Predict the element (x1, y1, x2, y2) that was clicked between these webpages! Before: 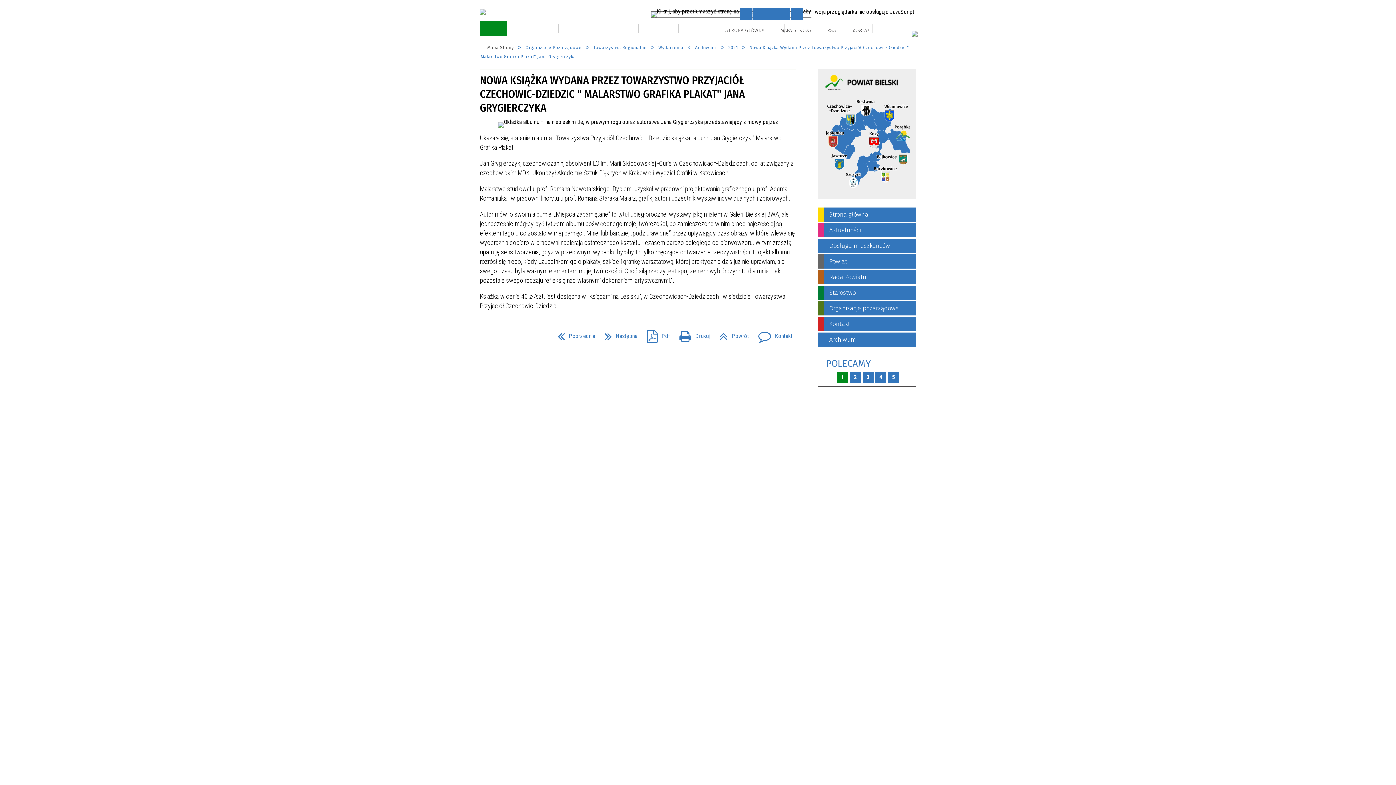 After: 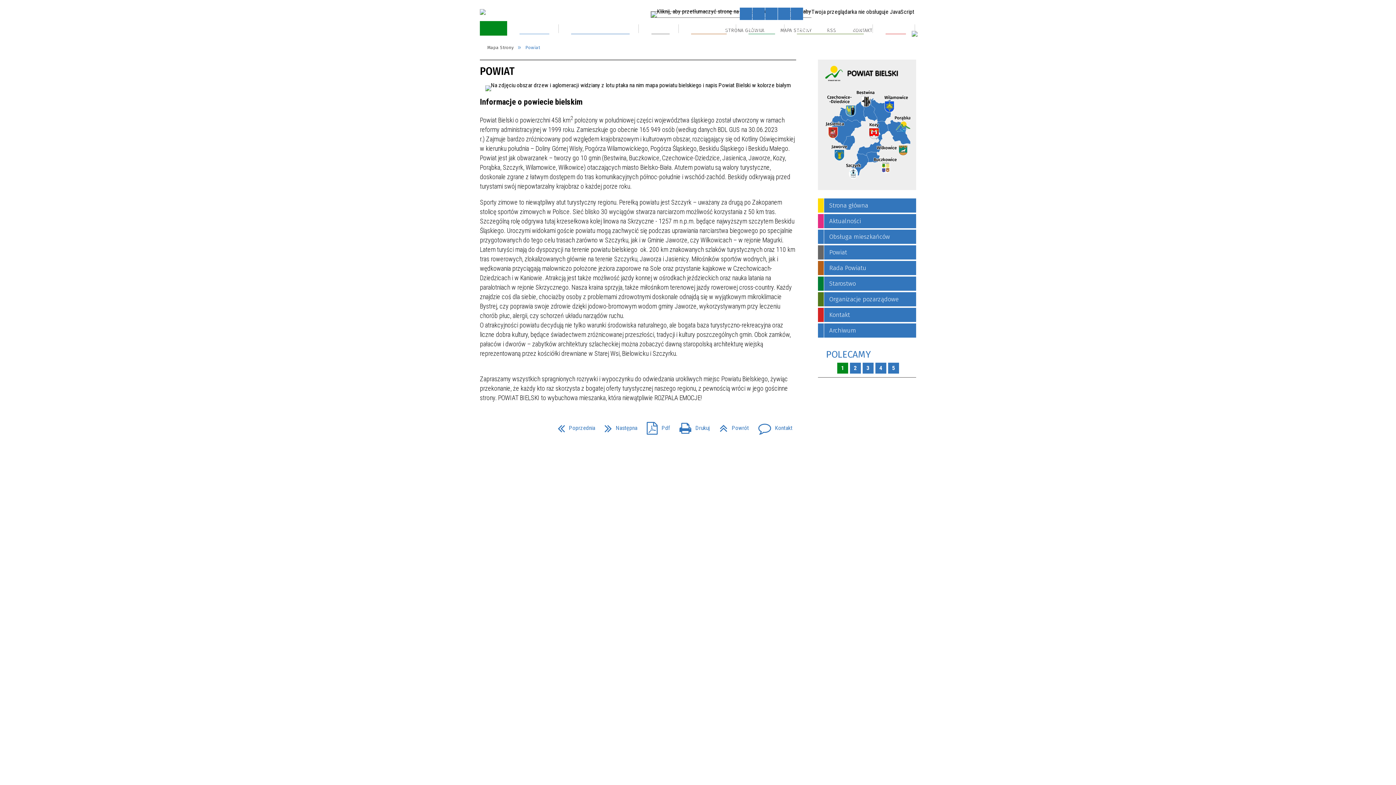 Action: label: Powiat bbox: (641, 21, 680, 35)